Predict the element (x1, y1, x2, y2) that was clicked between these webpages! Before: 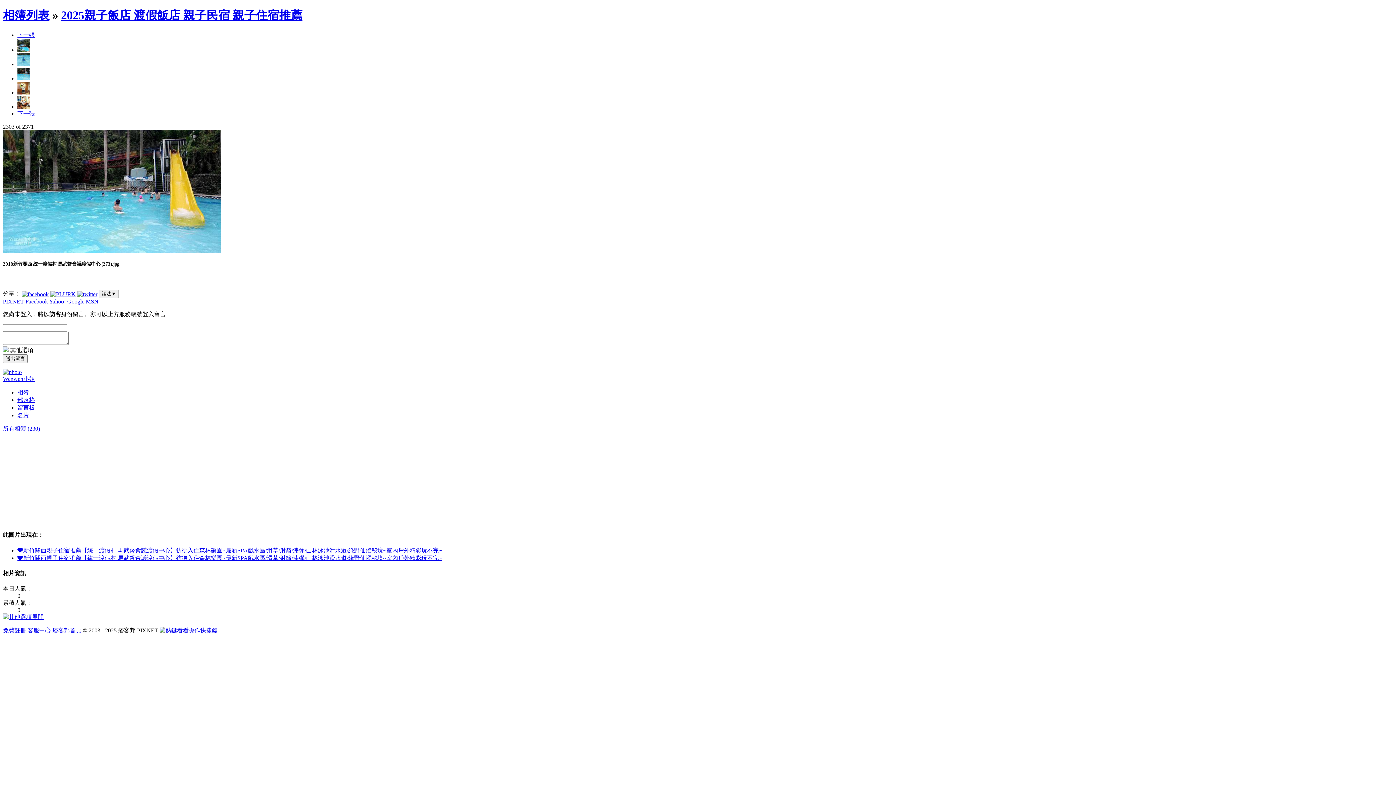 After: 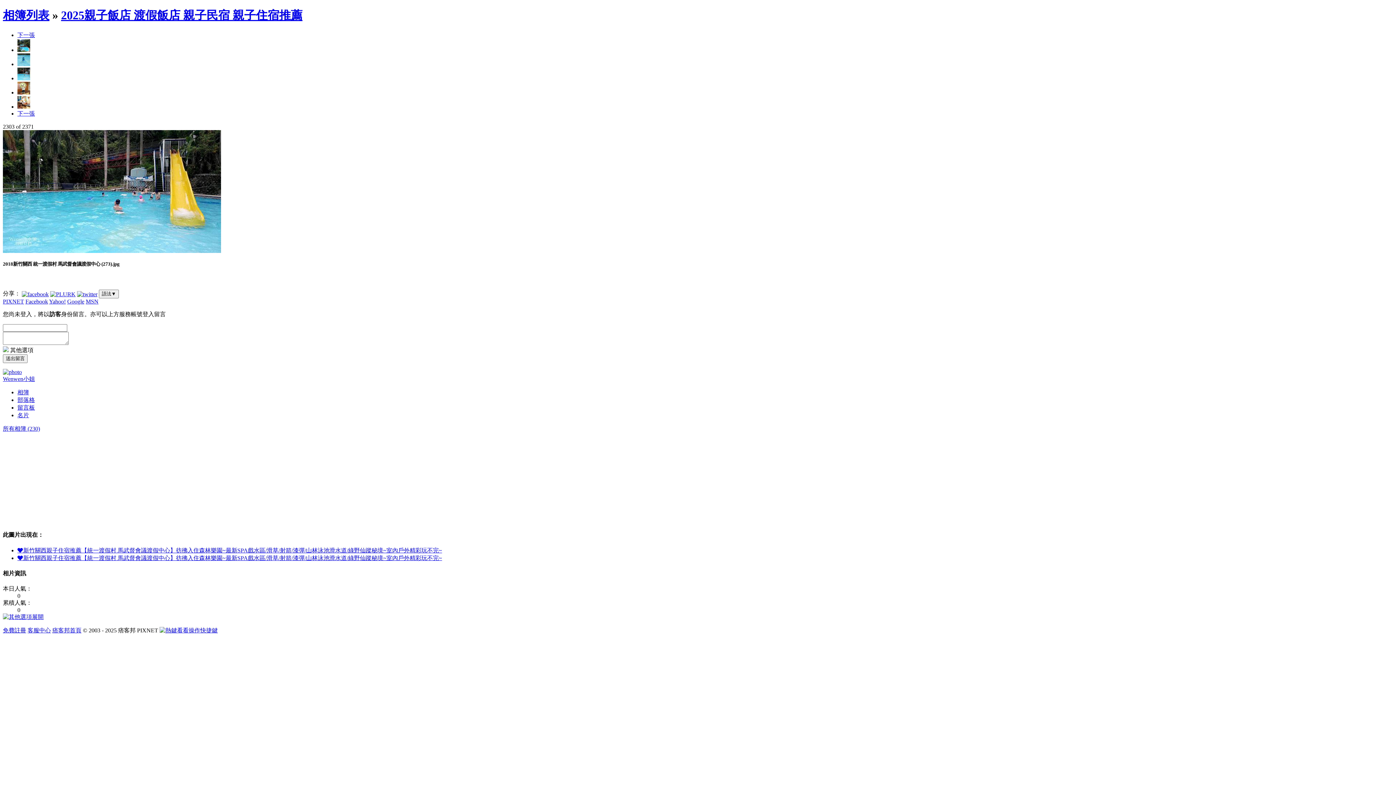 Action: label: Yahoo! bbox: (49, 298, 65, 304)